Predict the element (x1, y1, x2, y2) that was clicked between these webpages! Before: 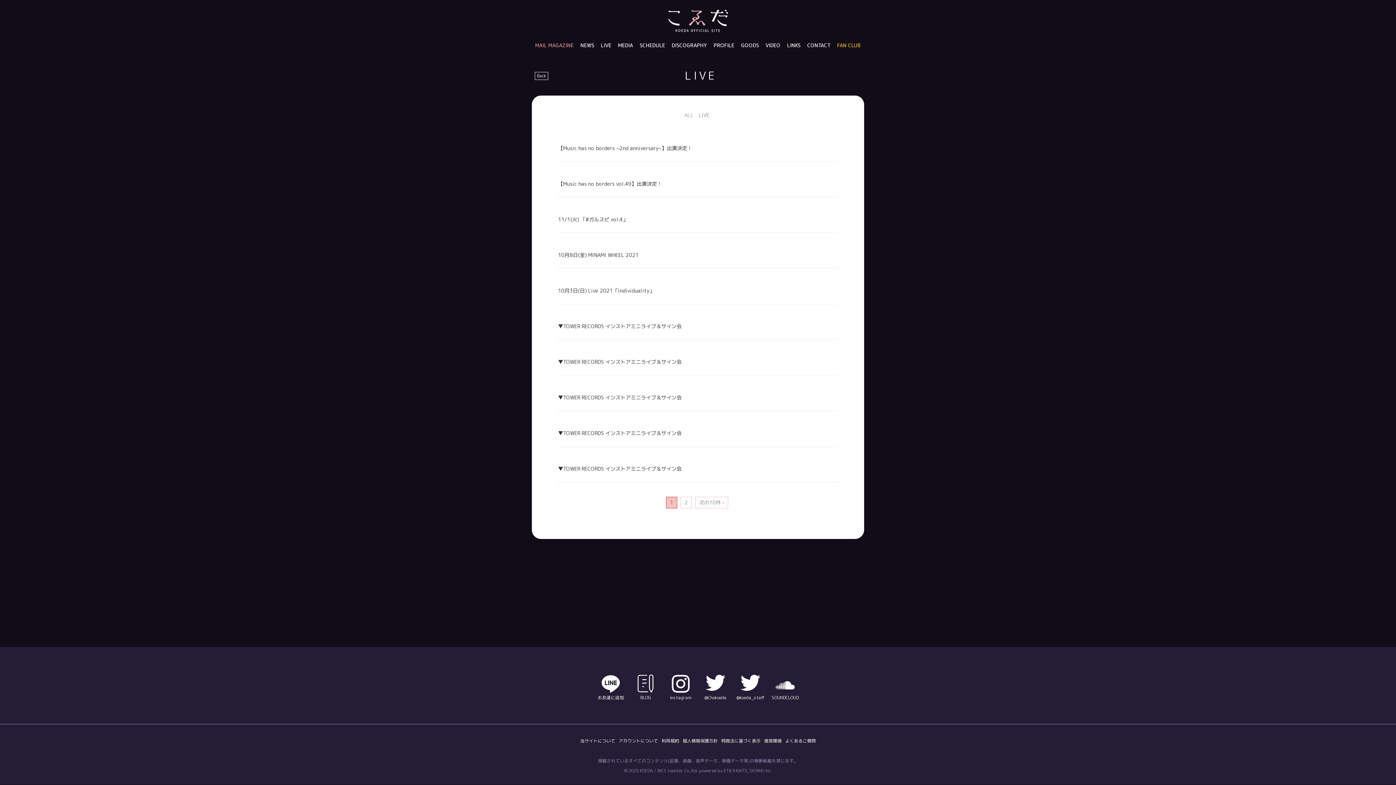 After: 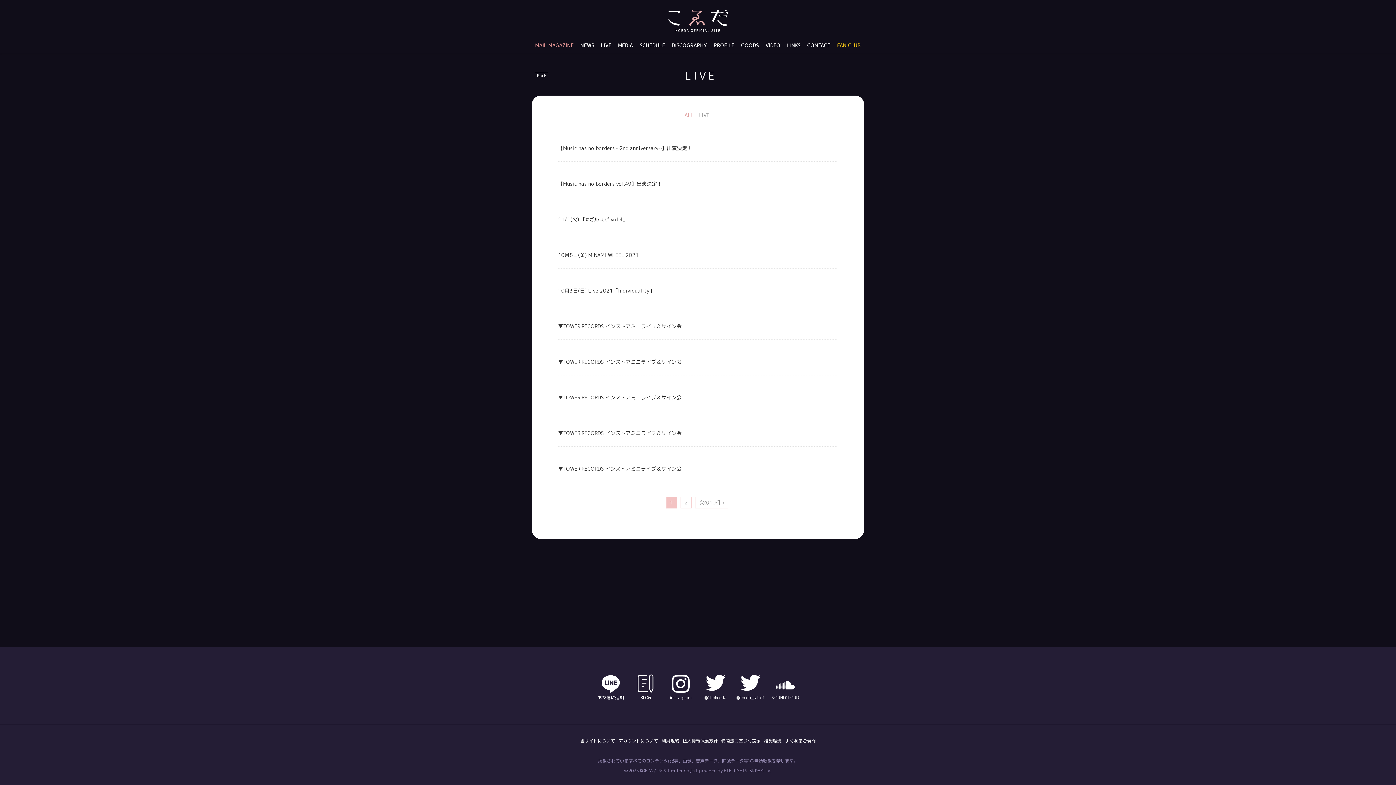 Action: bbox: (601, 41, 611, 48) label: LIVE